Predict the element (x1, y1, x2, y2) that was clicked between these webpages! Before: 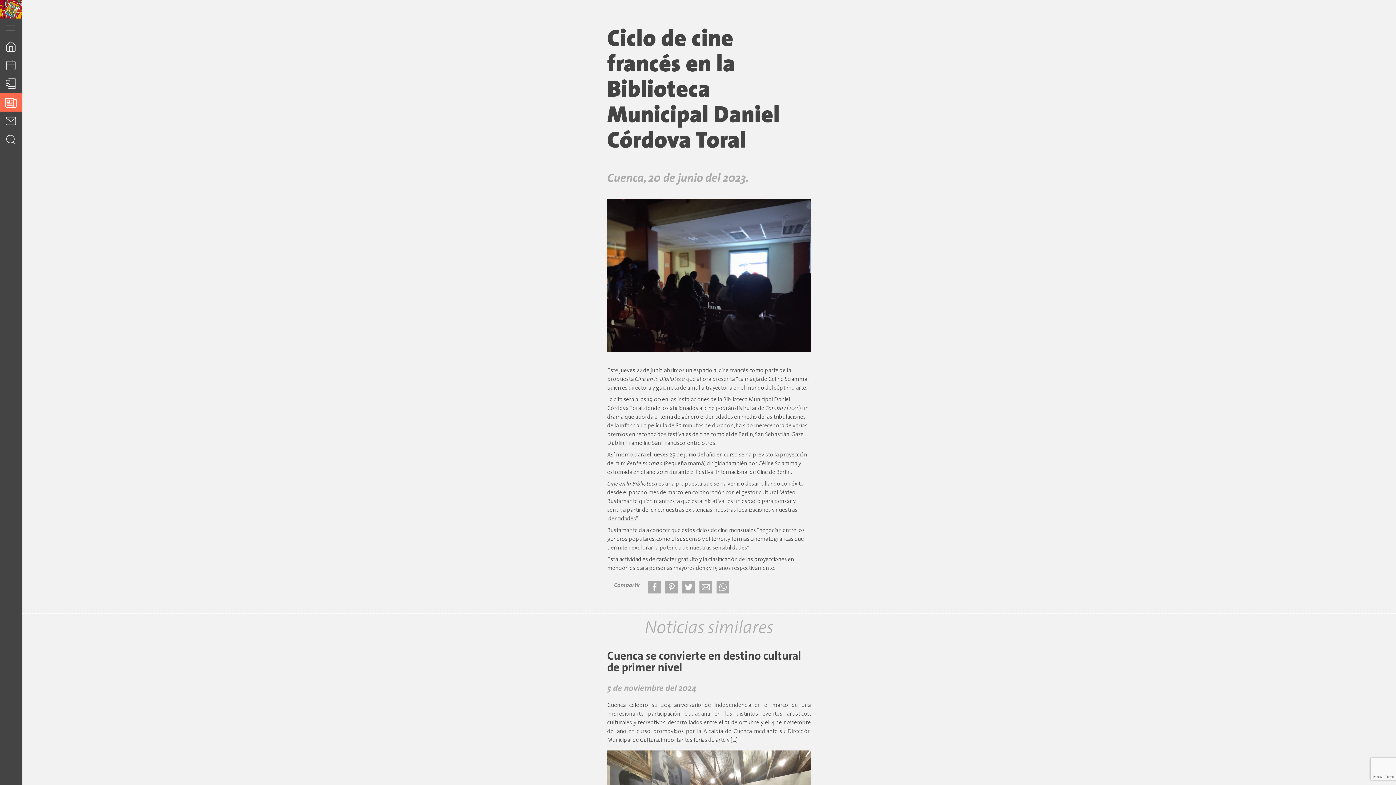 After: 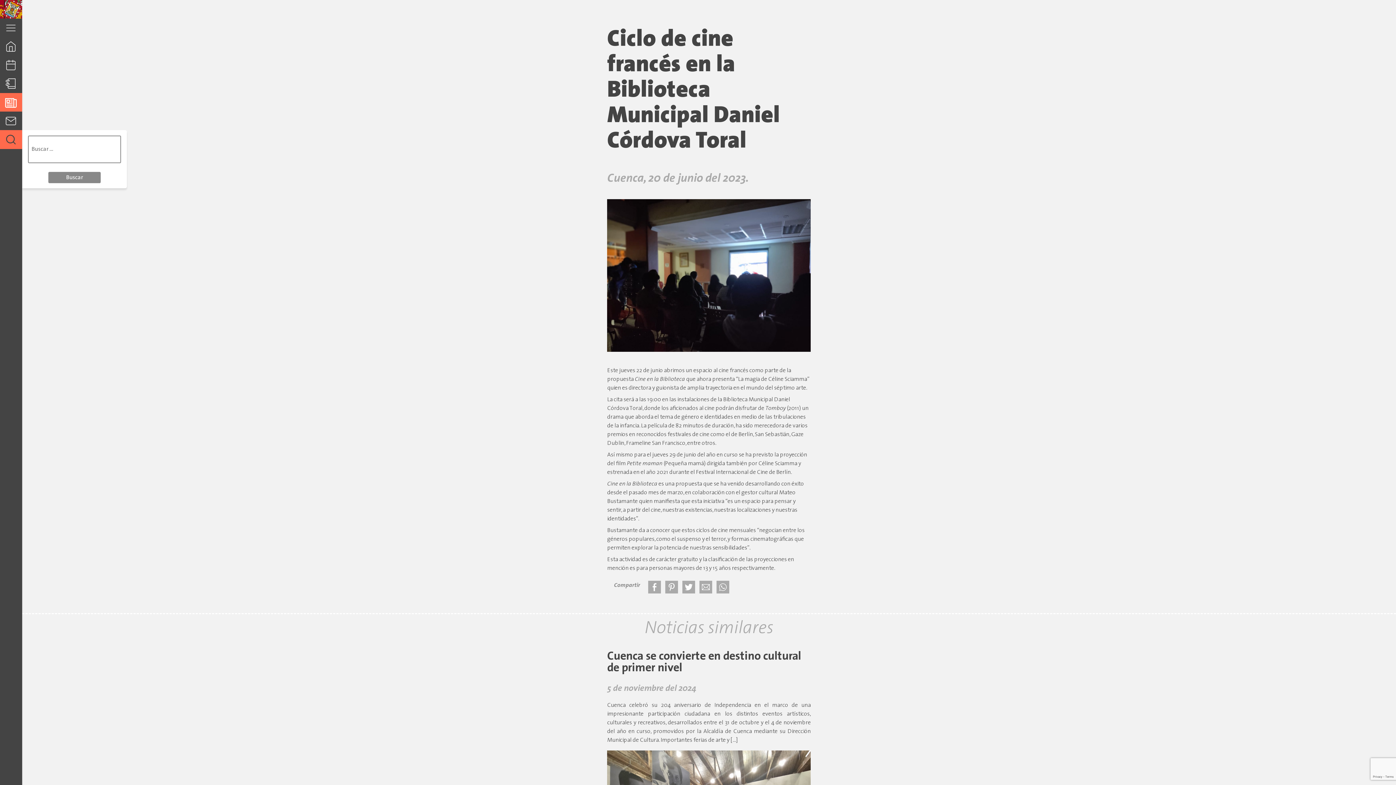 Action: bbox: (0, 130, 22, 148)